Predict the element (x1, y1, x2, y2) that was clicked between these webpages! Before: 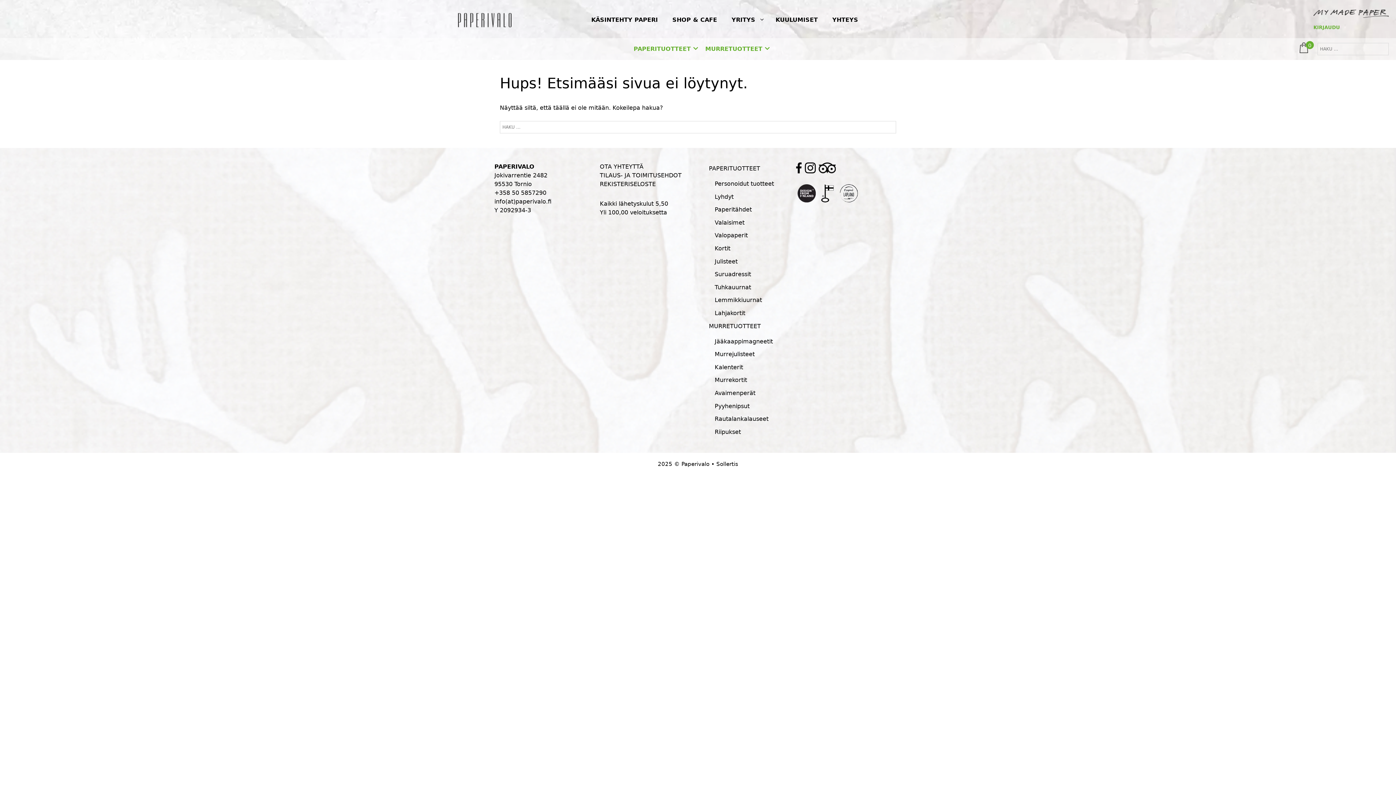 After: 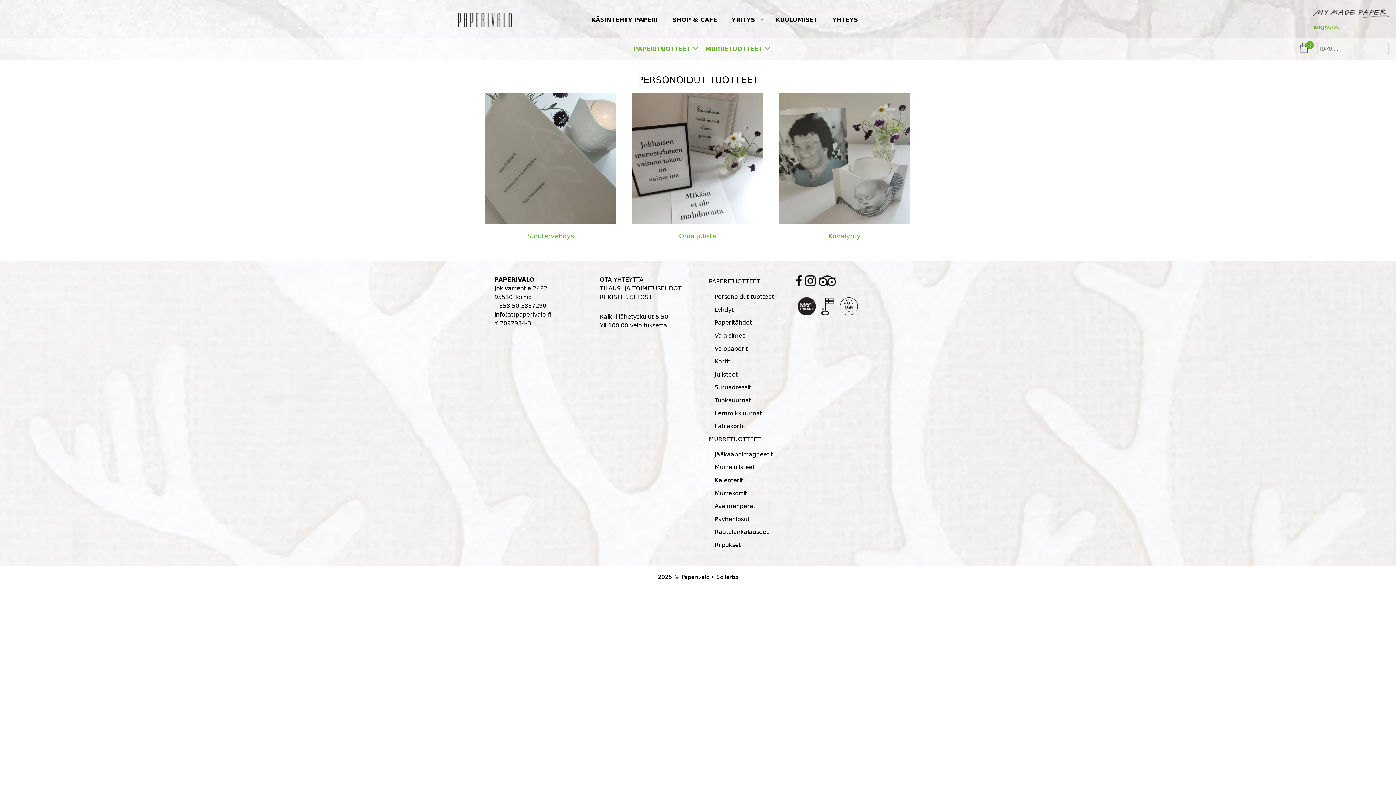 Action: bbox: (711, 177, 791, 190) label: Personoidut tuotteet